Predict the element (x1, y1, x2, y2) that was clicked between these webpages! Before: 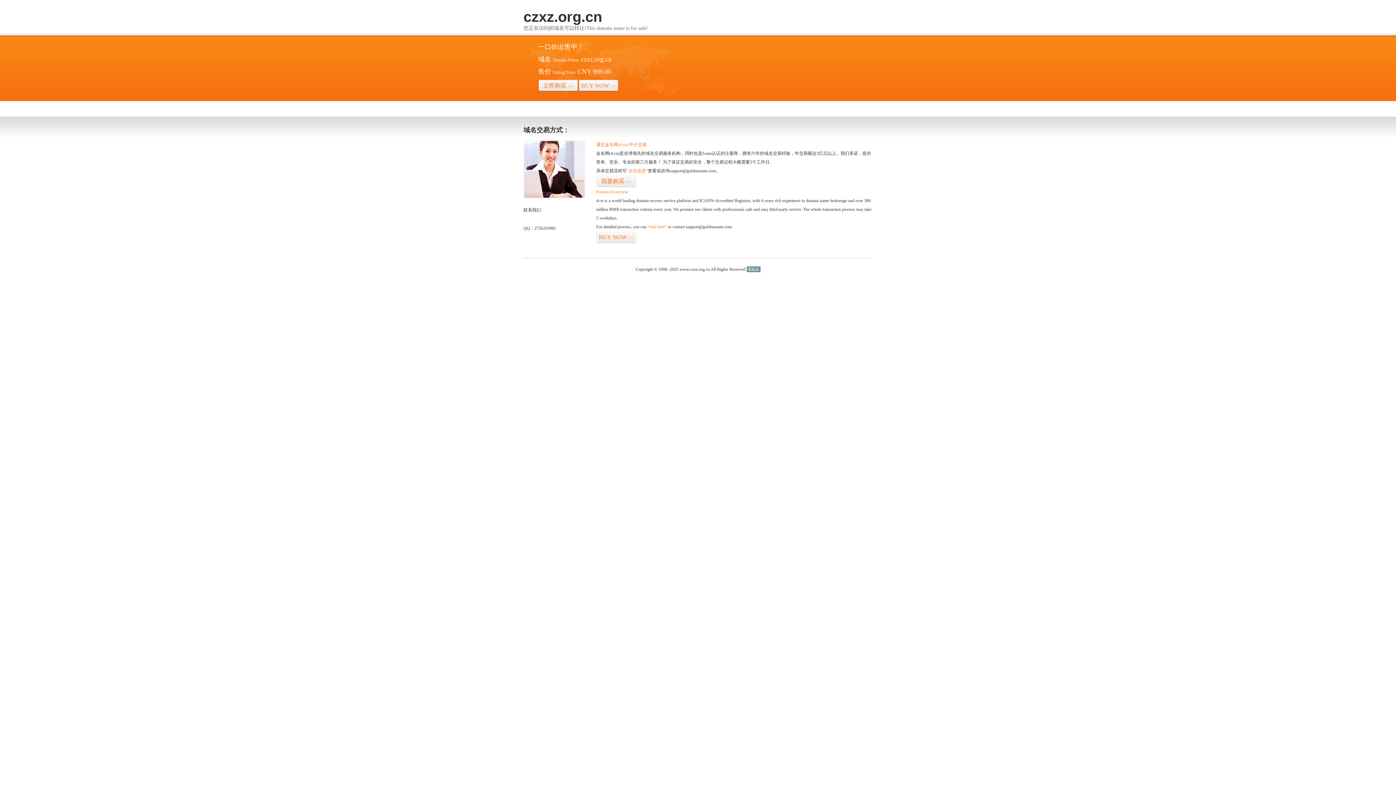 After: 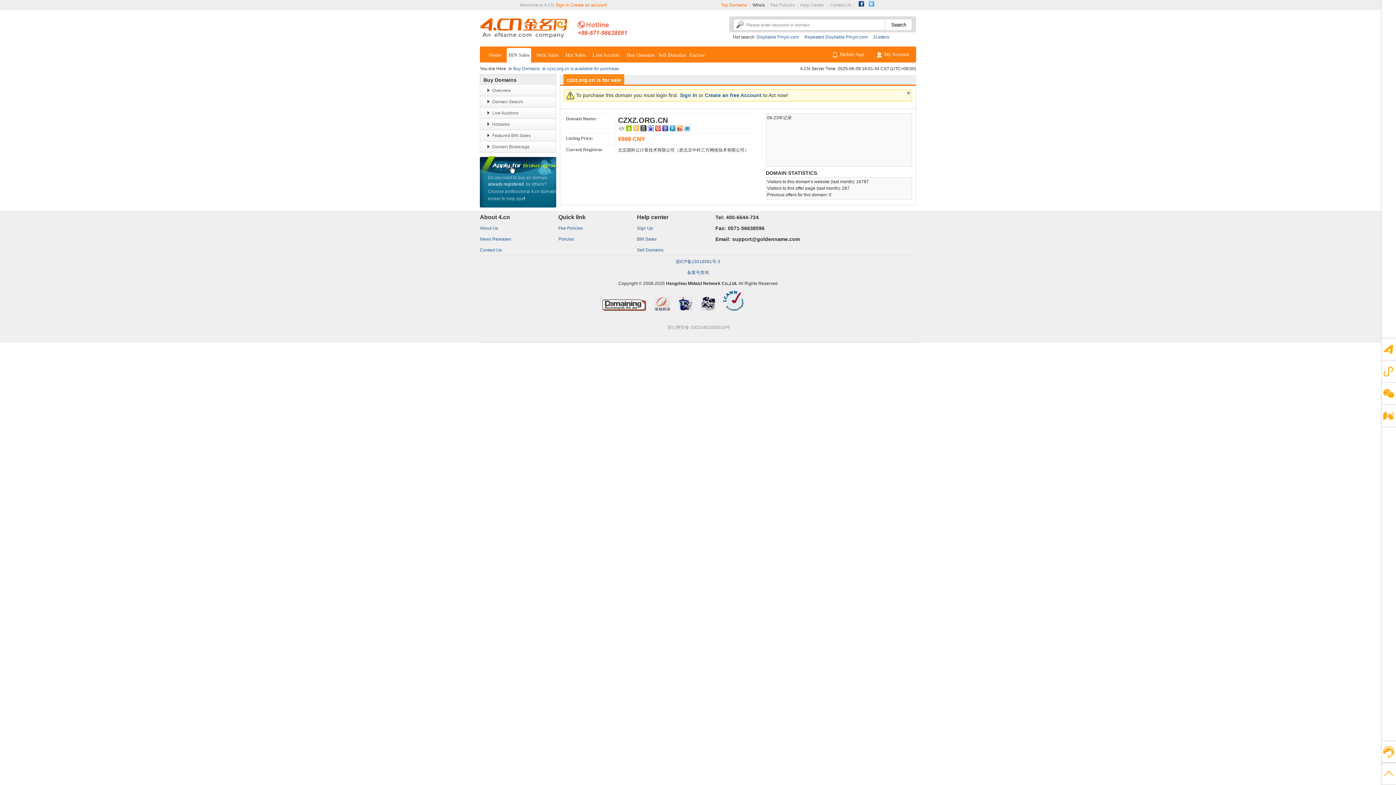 Action: bbox: (578, 79, 618, 92) label: BUY NOW>>